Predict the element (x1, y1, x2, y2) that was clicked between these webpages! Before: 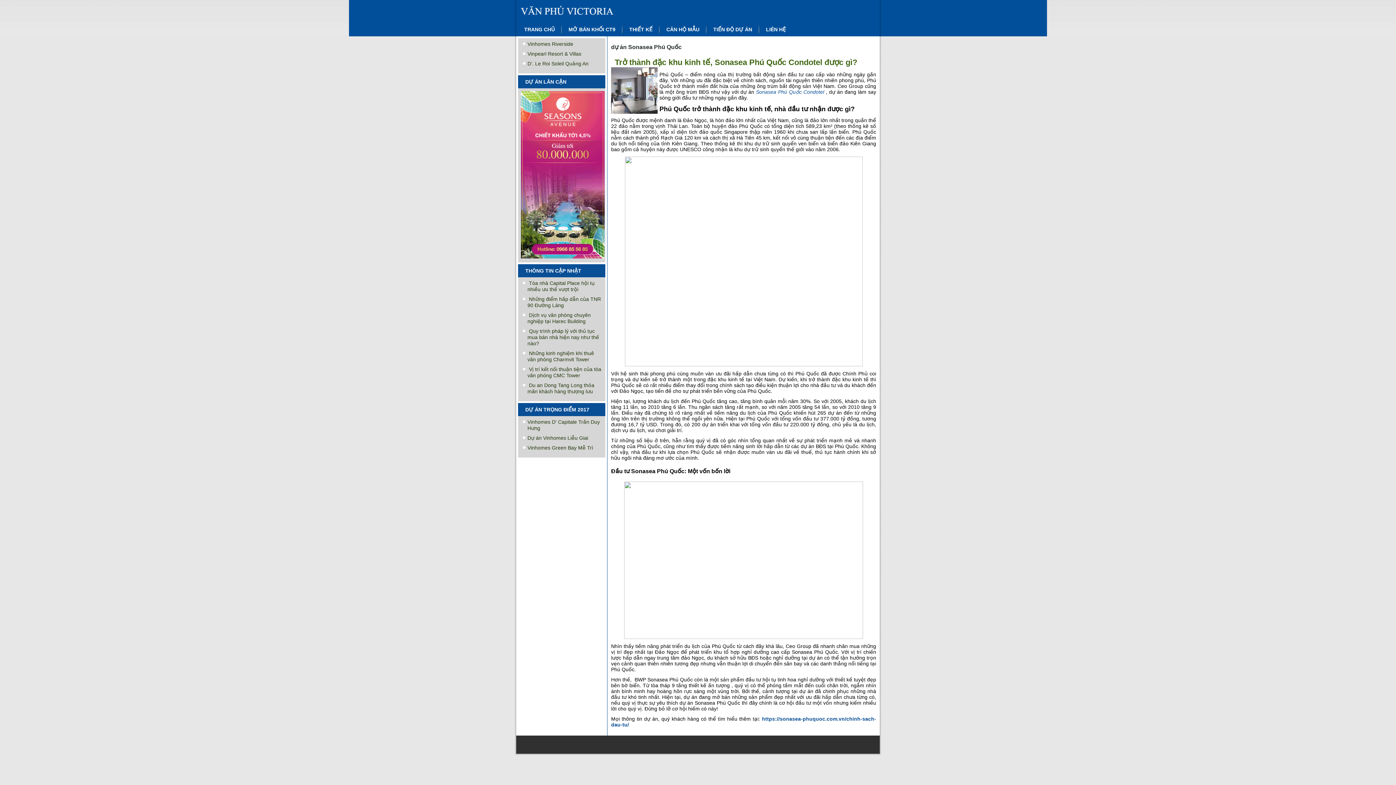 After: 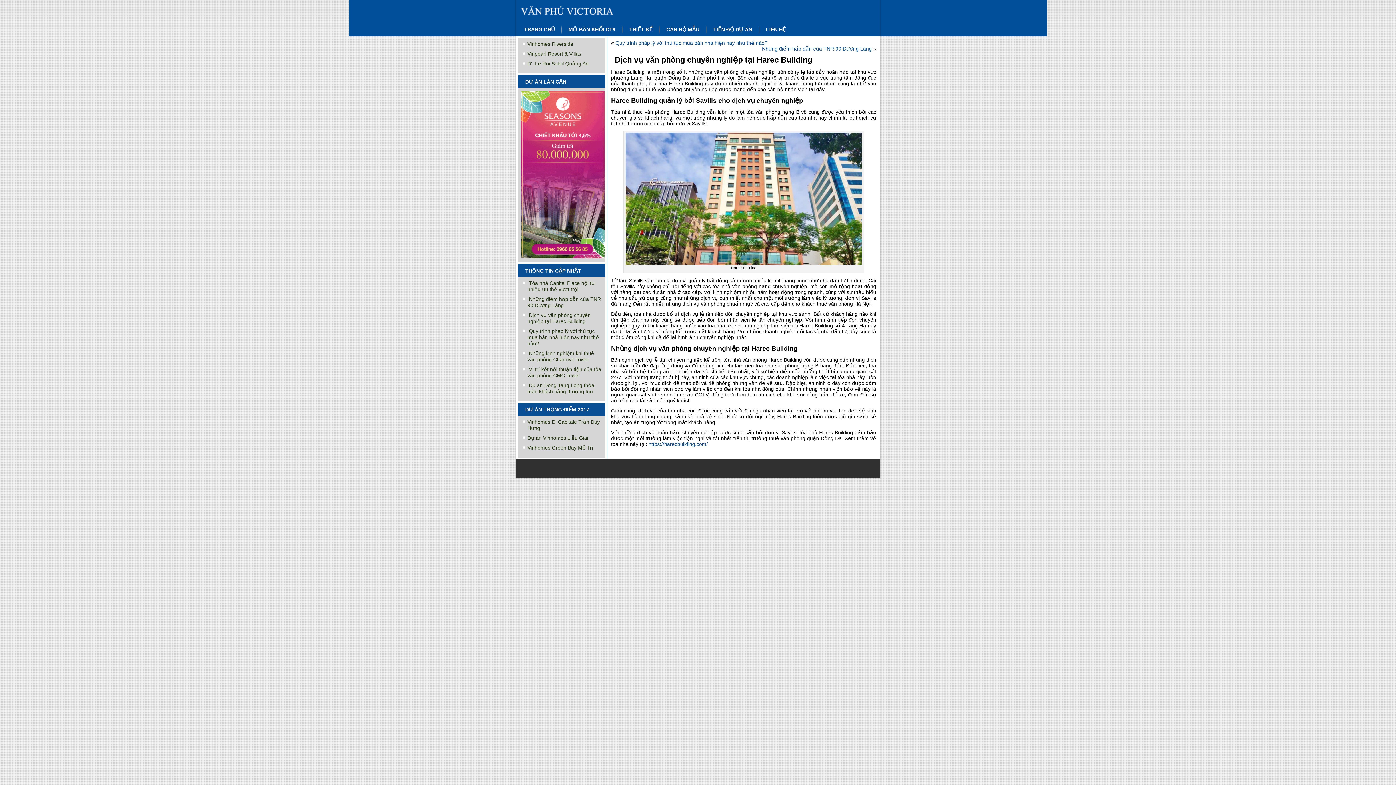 Action: label: Dịch vụ văn phòng chuyên nghiệp tại Harec Building bbox: (527, 312, 590, 324)